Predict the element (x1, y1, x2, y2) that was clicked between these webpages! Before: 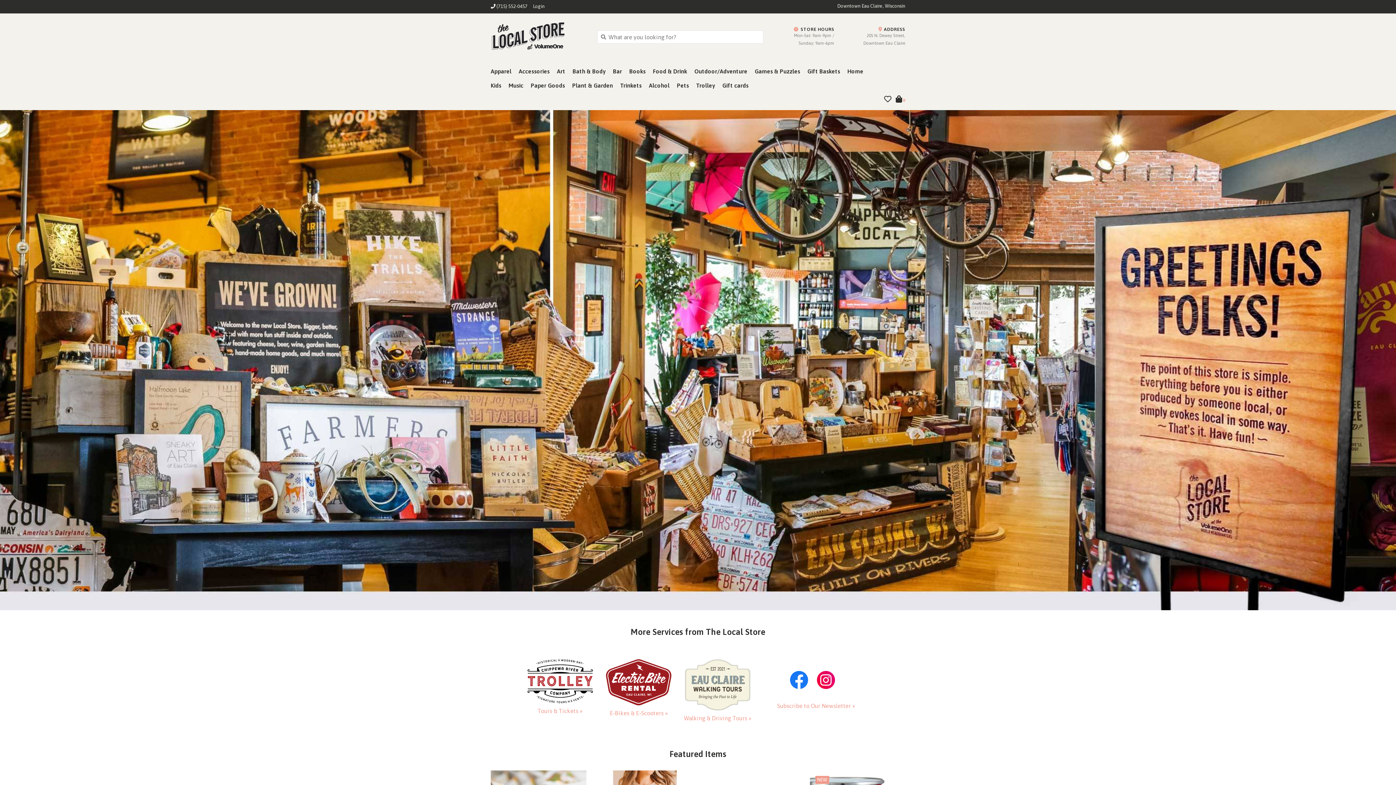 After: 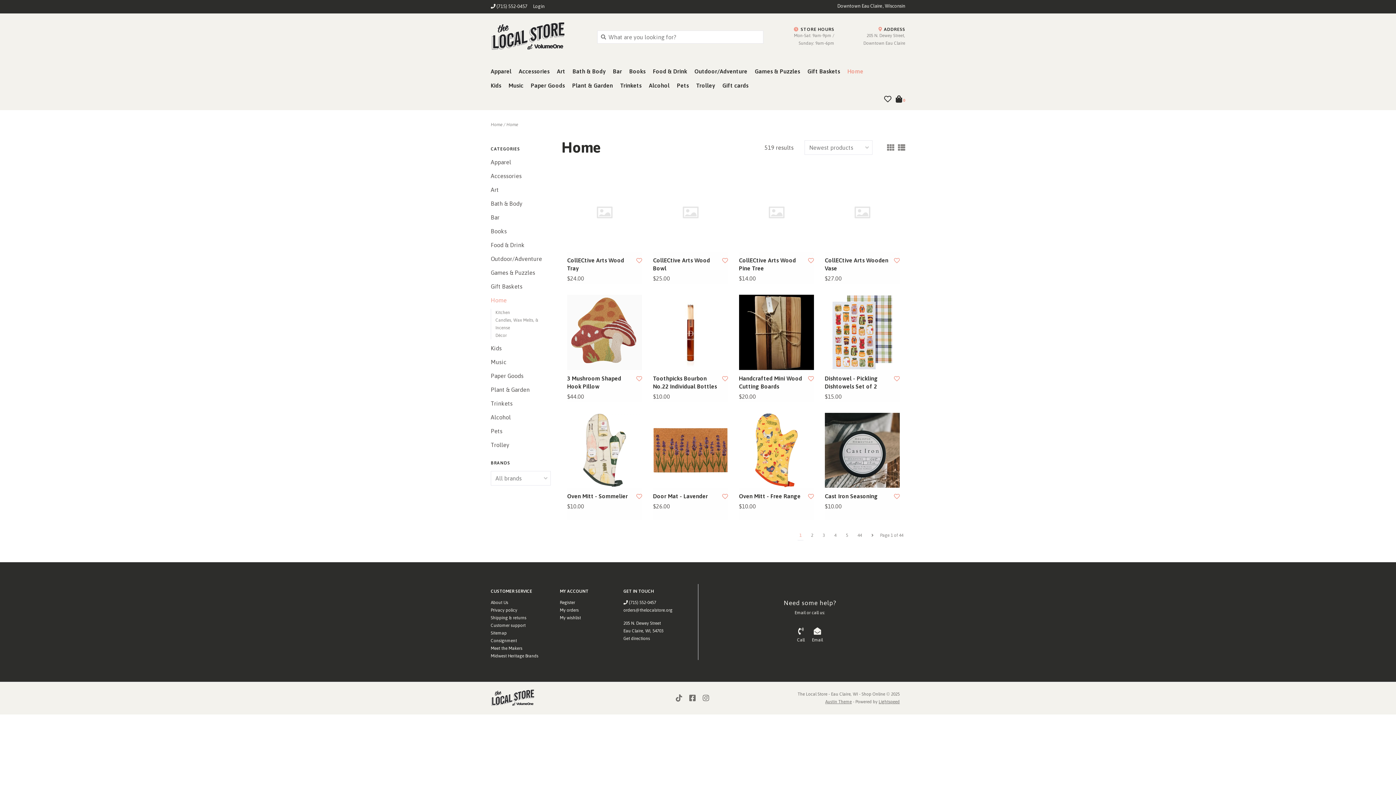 Action: bbox: (847, 66, 870, 80) label: Home